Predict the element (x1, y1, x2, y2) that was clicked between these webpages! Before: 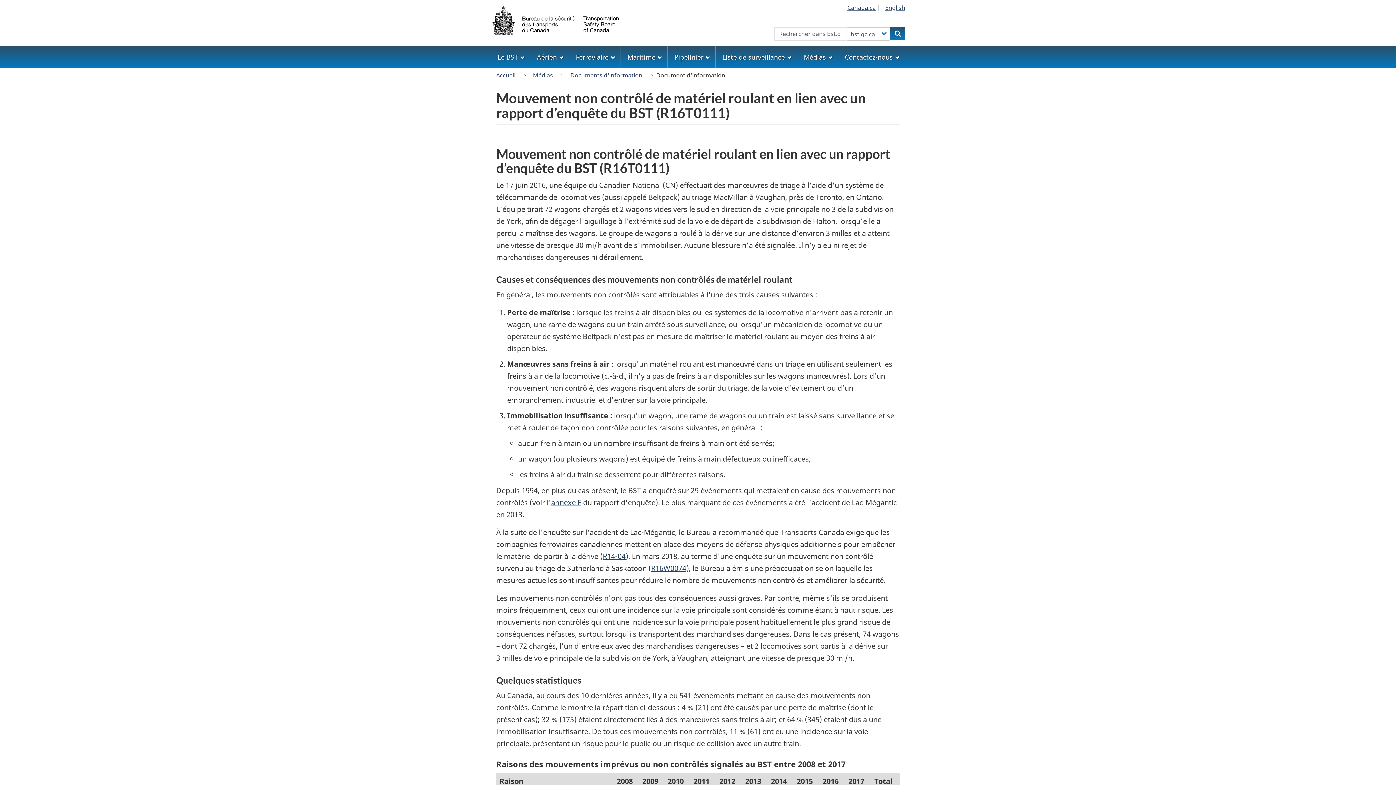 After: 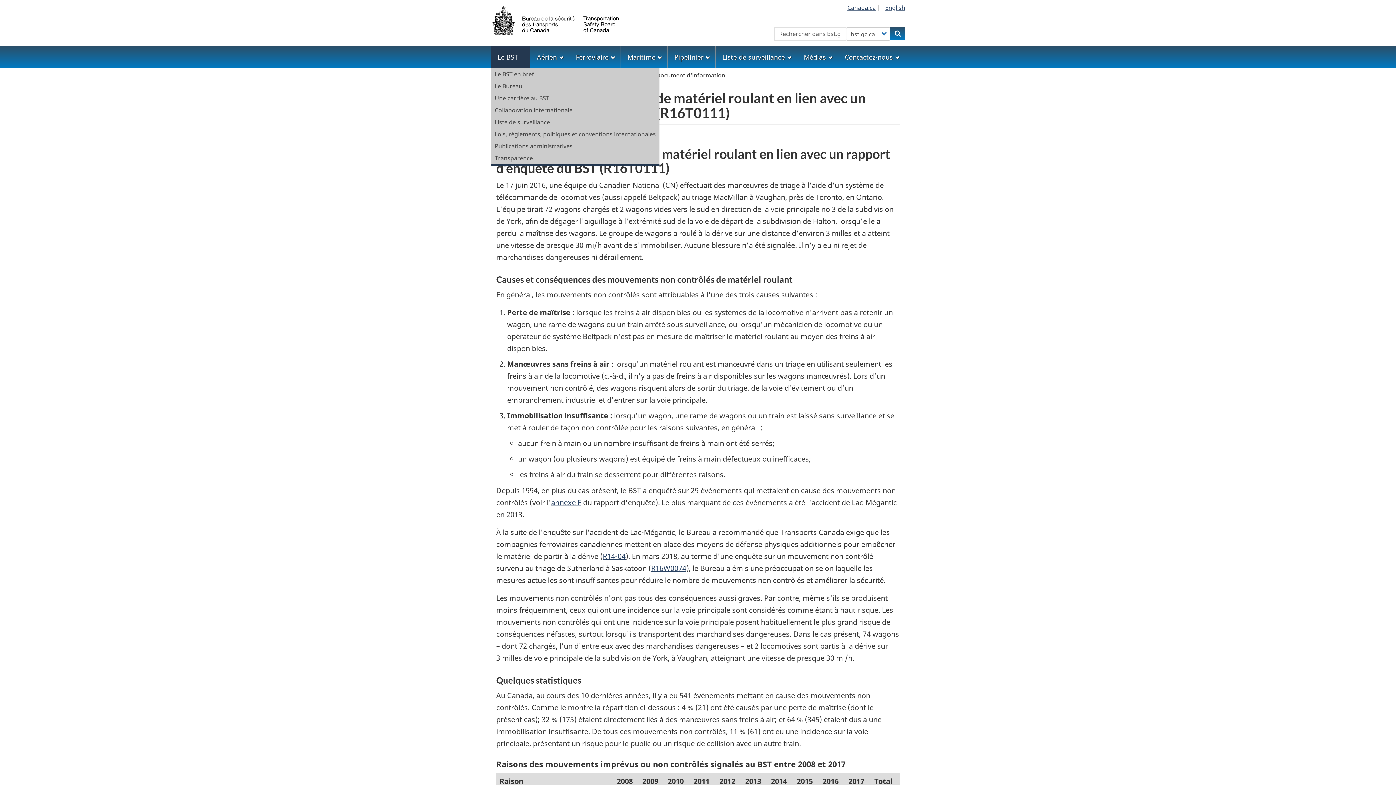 Action: bbox: (491, 46, 530, 68) label: Le BST